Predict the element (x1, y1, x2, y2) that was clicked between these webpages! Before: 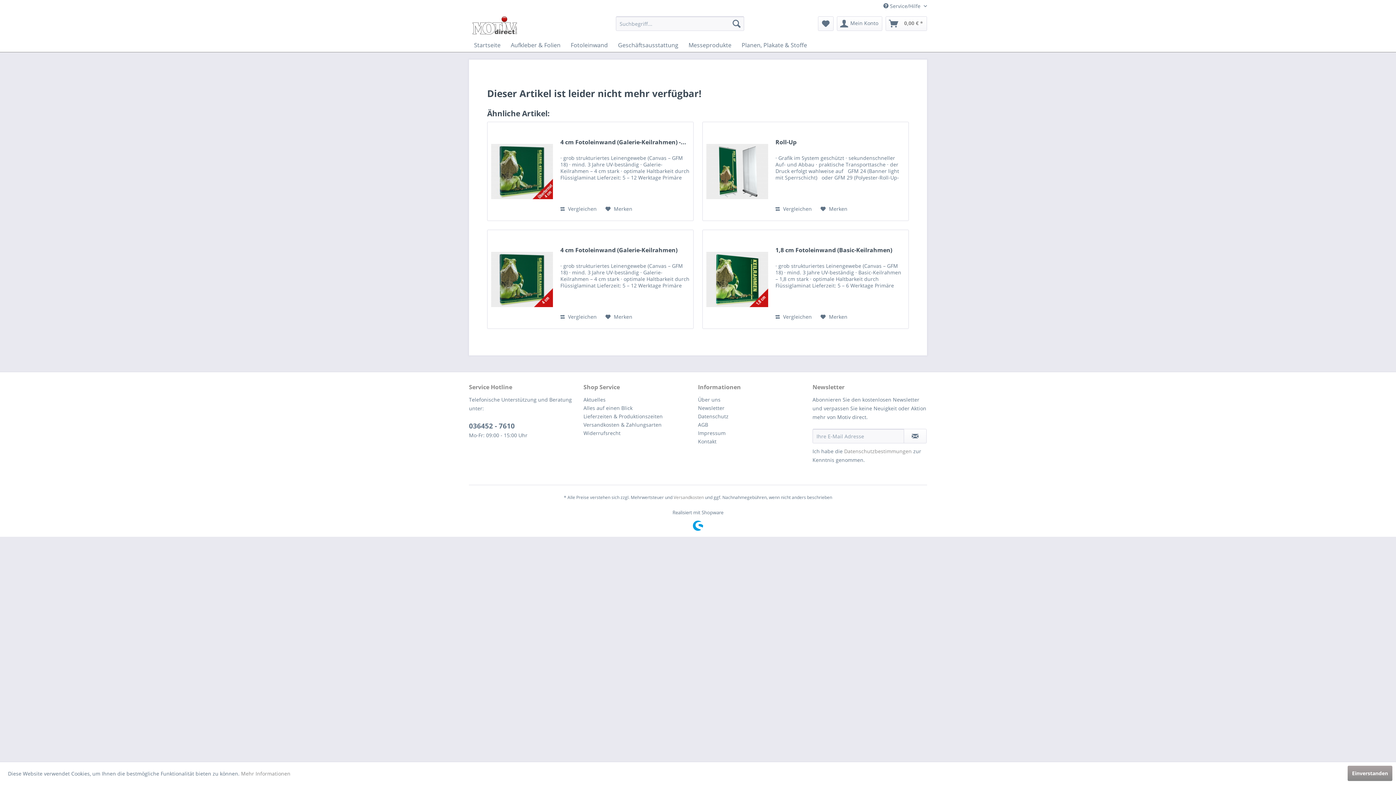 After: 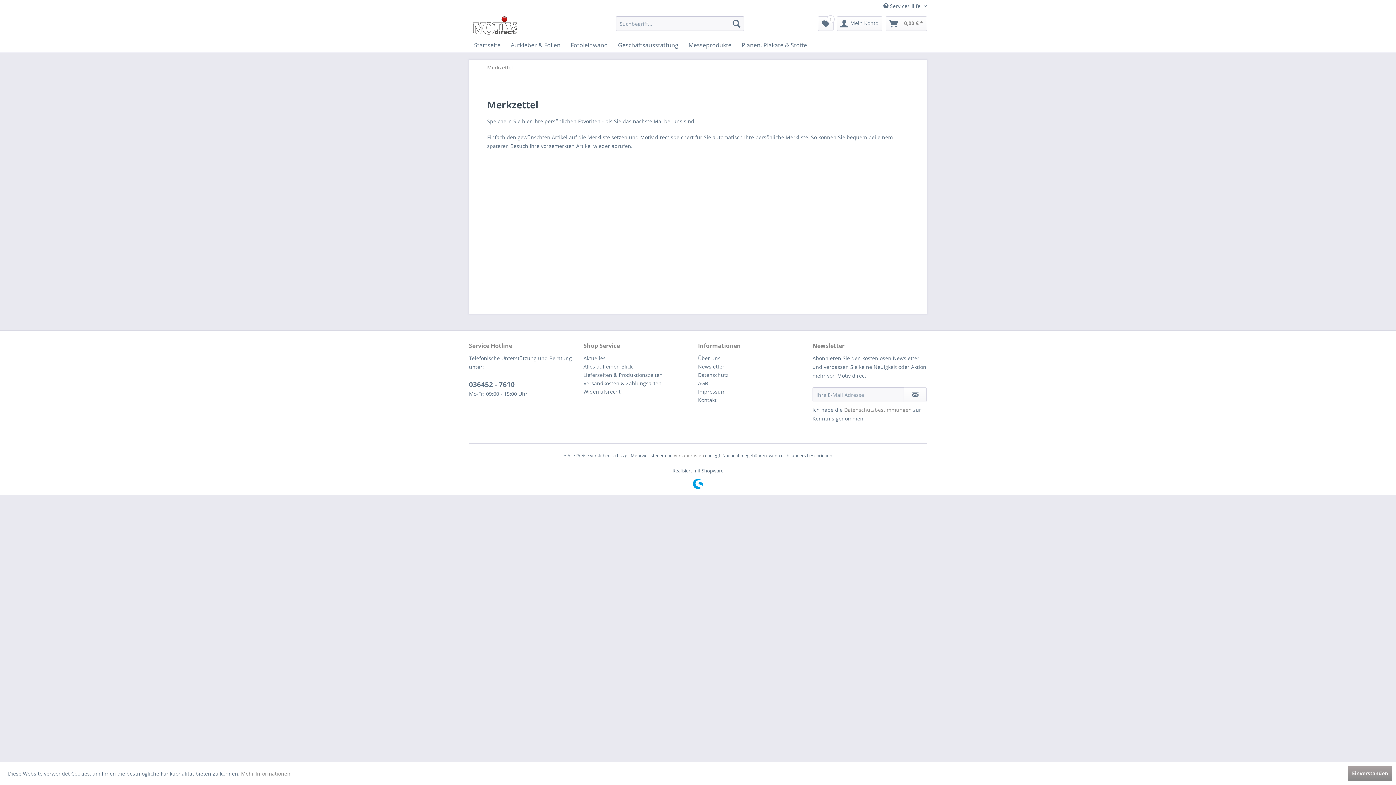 Action: label:  Merken bbox: (820, 312, 847, 321)